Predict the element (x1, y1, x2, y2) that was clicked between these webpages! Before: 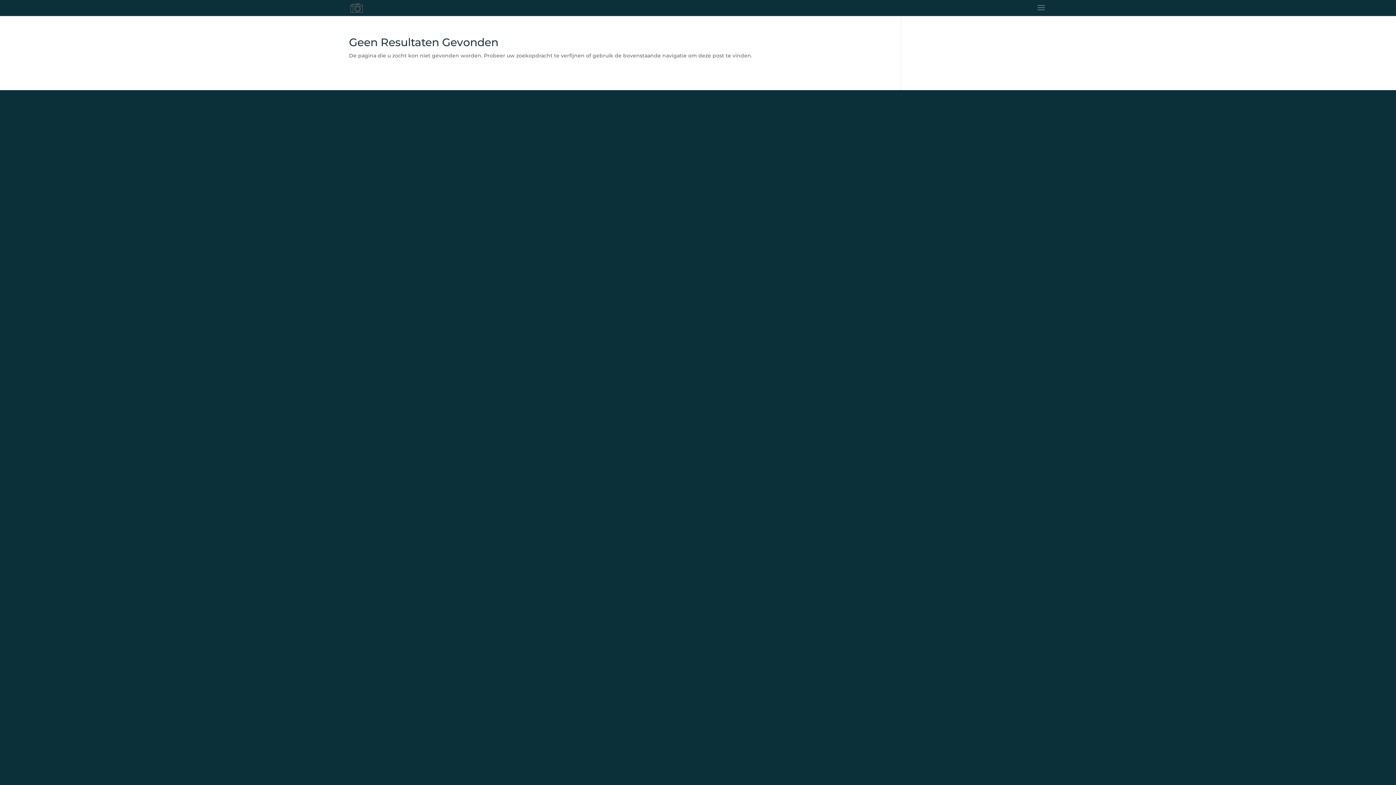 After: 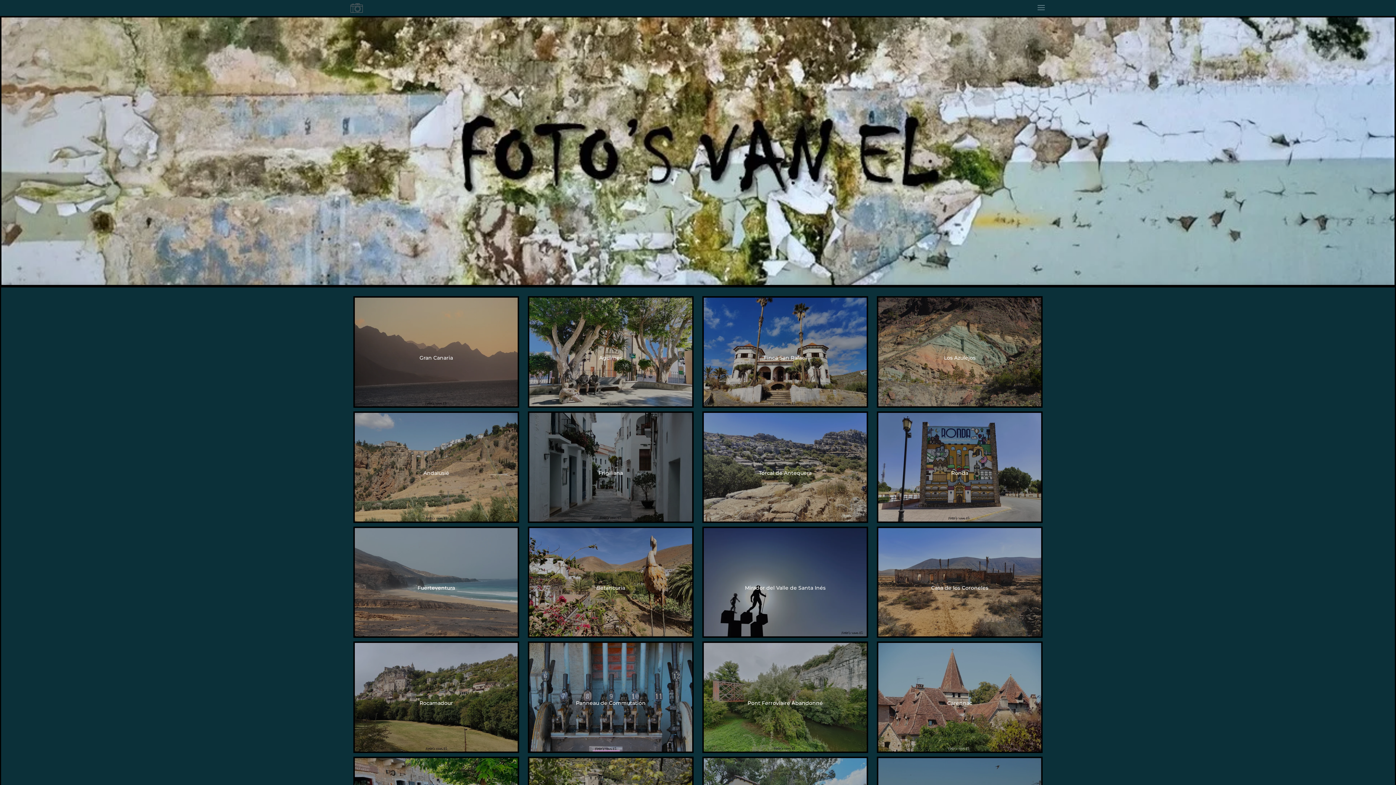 Action: bbox: (350, 4, 362, 10)